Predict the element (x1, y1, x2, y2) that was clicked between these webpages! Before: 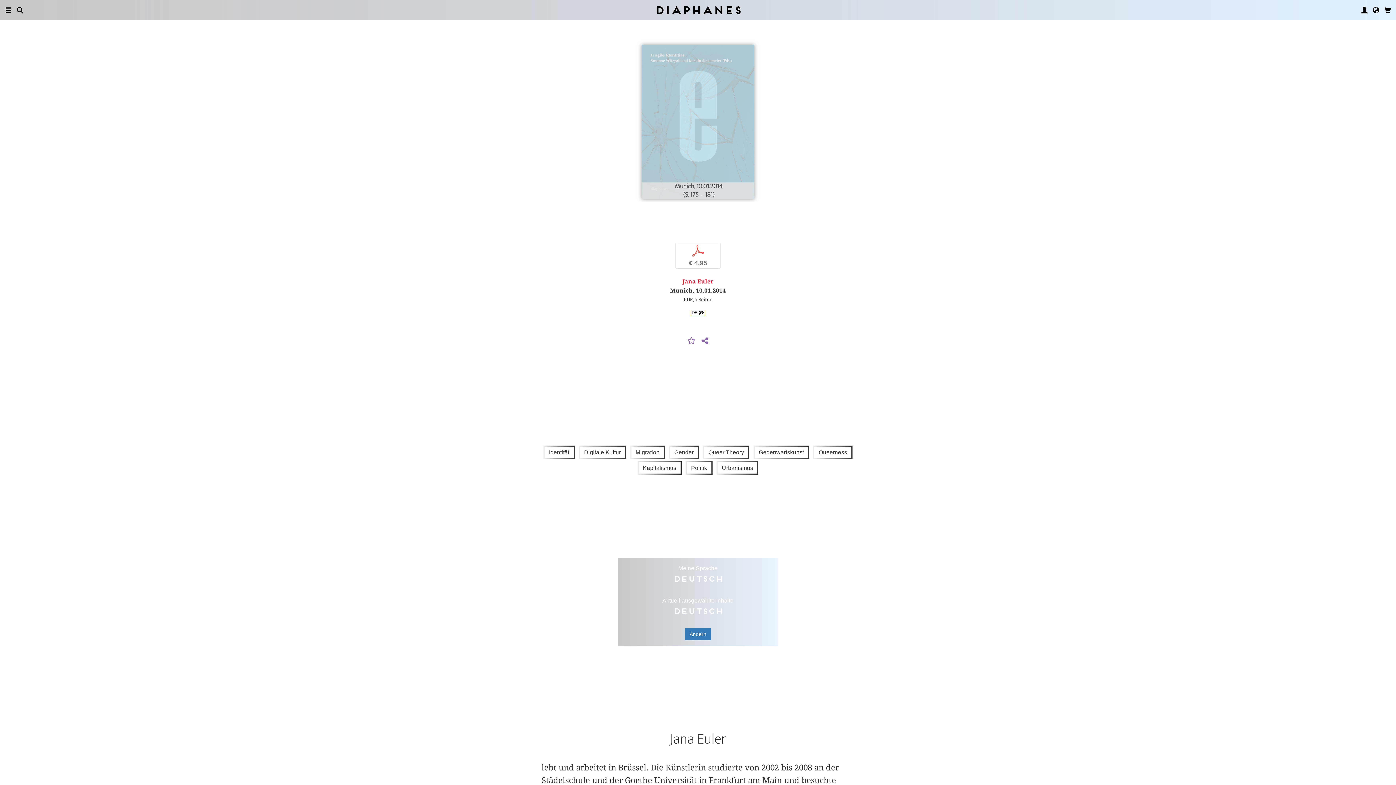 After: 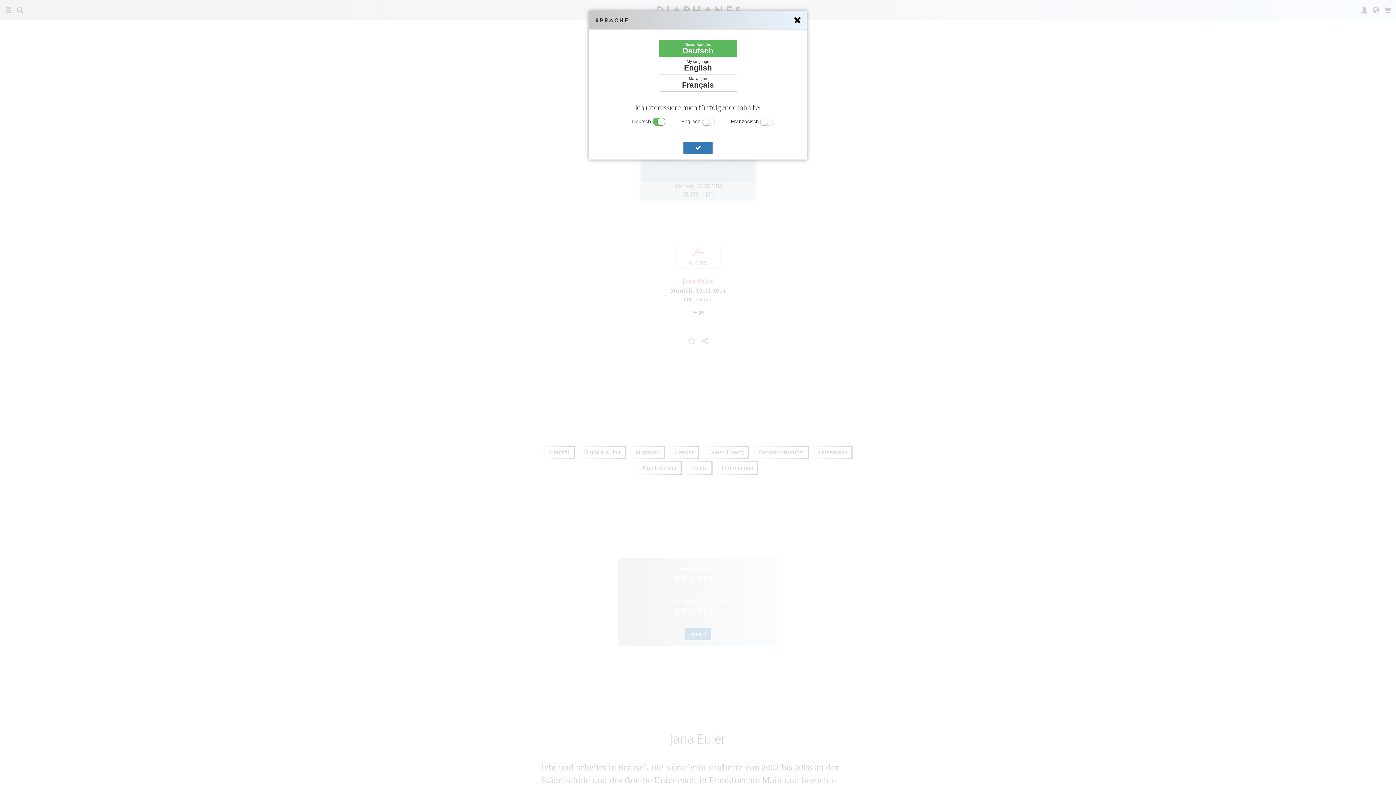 Action: bbox: (1373, 0, 1379, 20)